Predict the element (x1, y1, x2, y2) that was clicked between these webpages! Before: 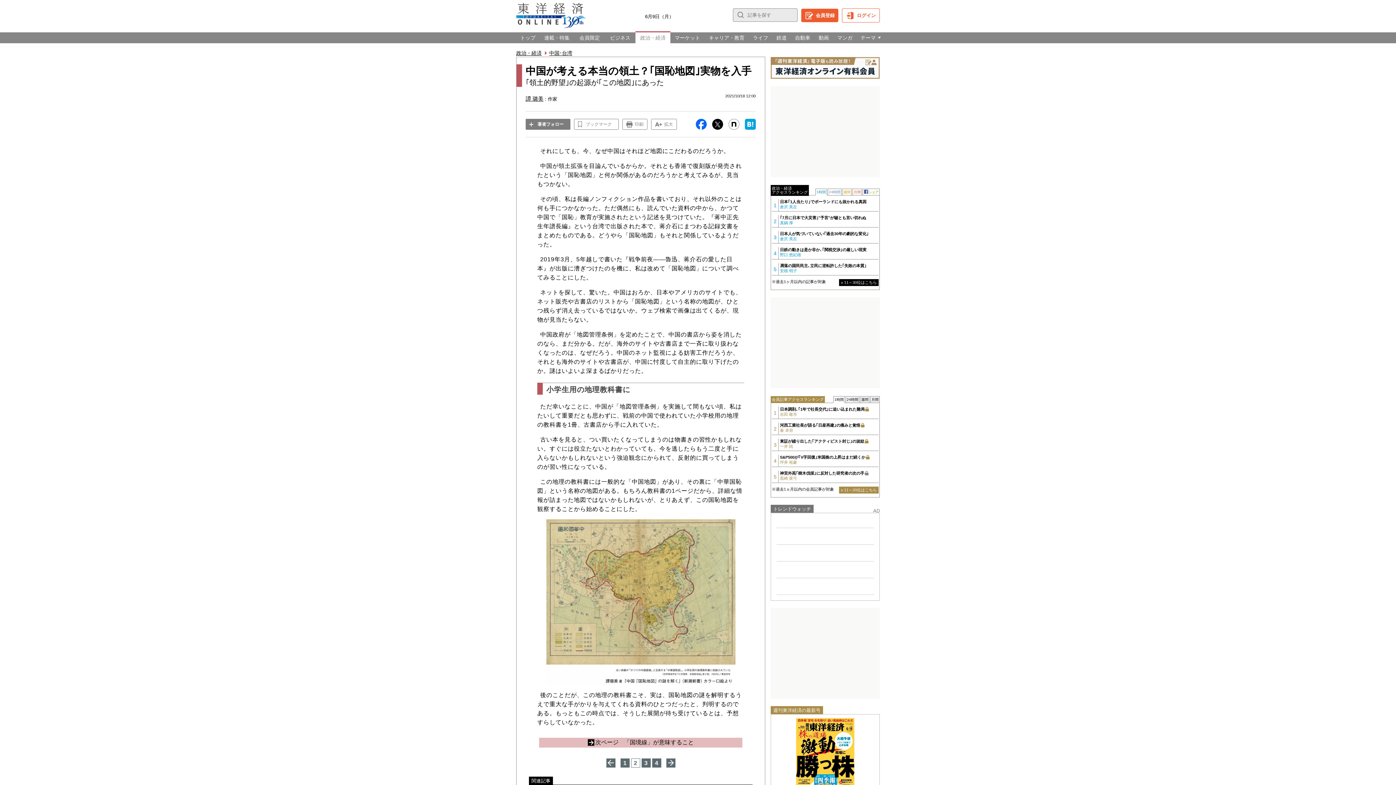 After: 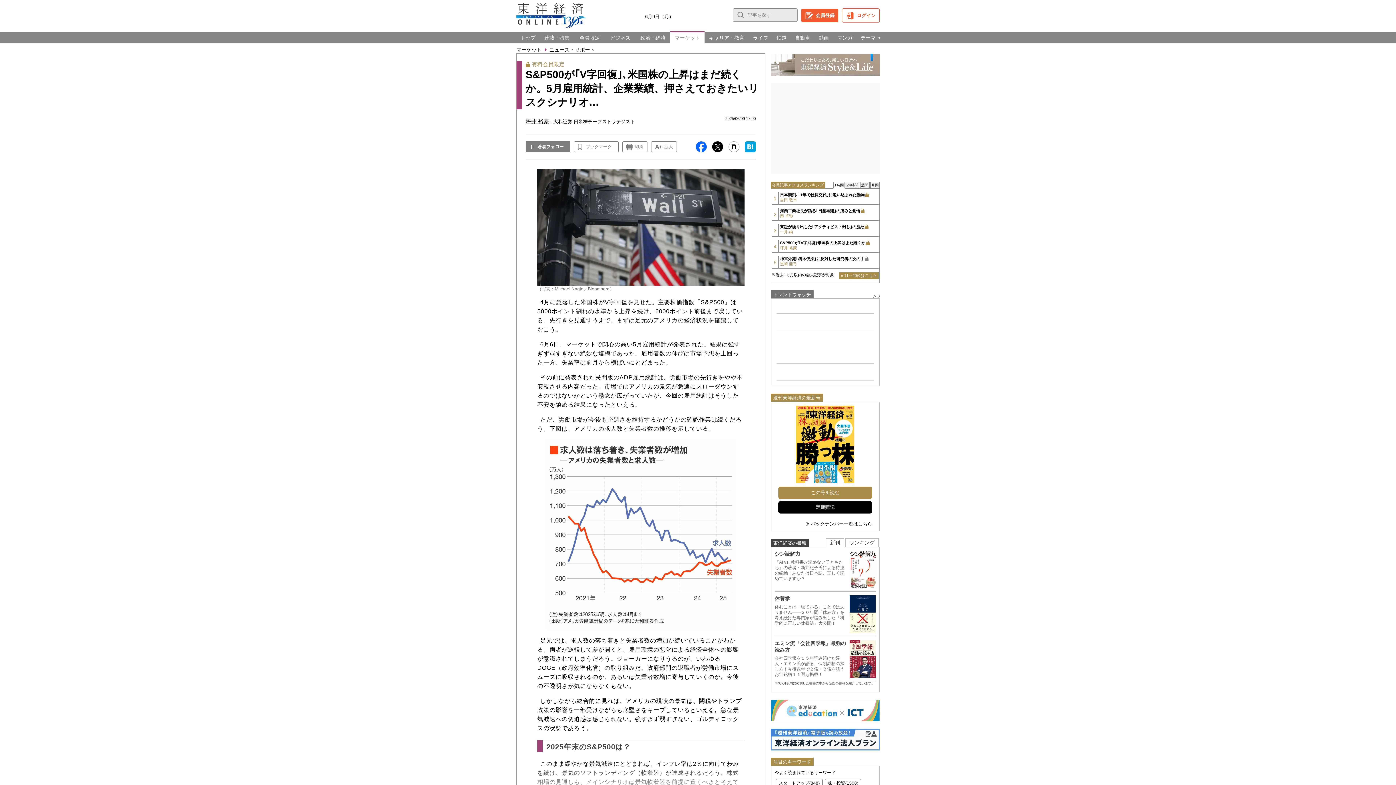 Action: bbox: (780, 454, 878, 465) label: S&P500が｢V字回復｣米国株の上昇はまだ続くか
坪井 裕豪